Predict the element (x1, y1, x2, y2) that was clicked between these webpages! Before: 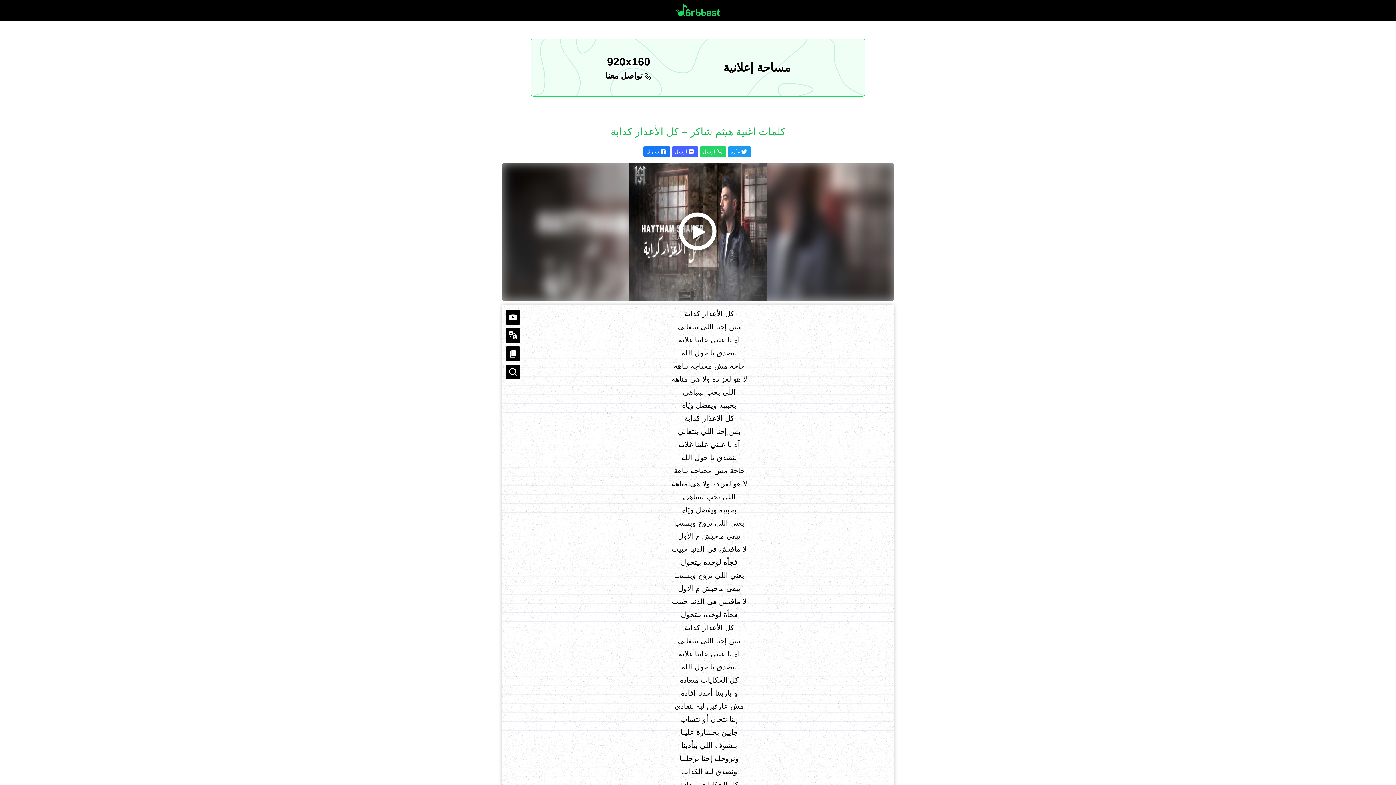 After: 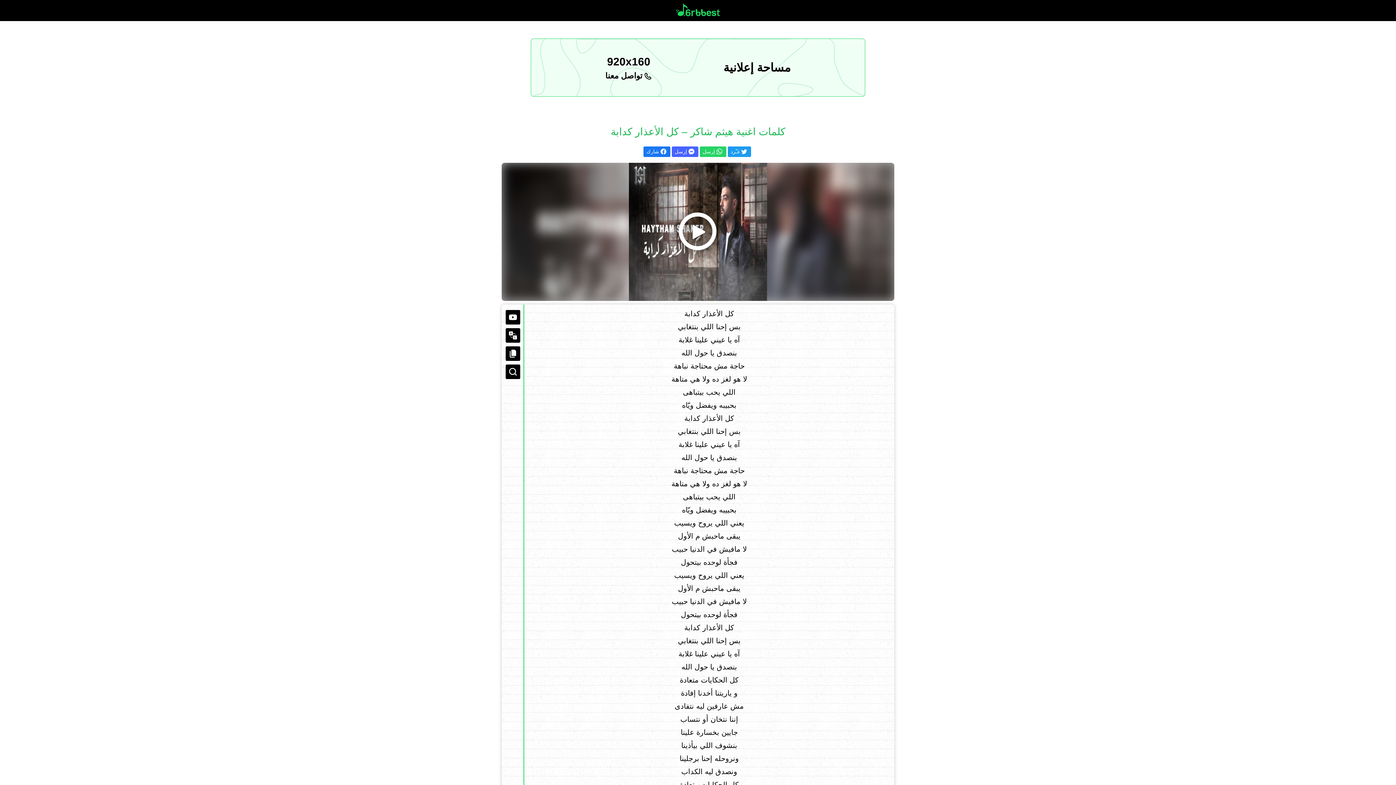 Action: bbox: (501, 162, 894, 301)